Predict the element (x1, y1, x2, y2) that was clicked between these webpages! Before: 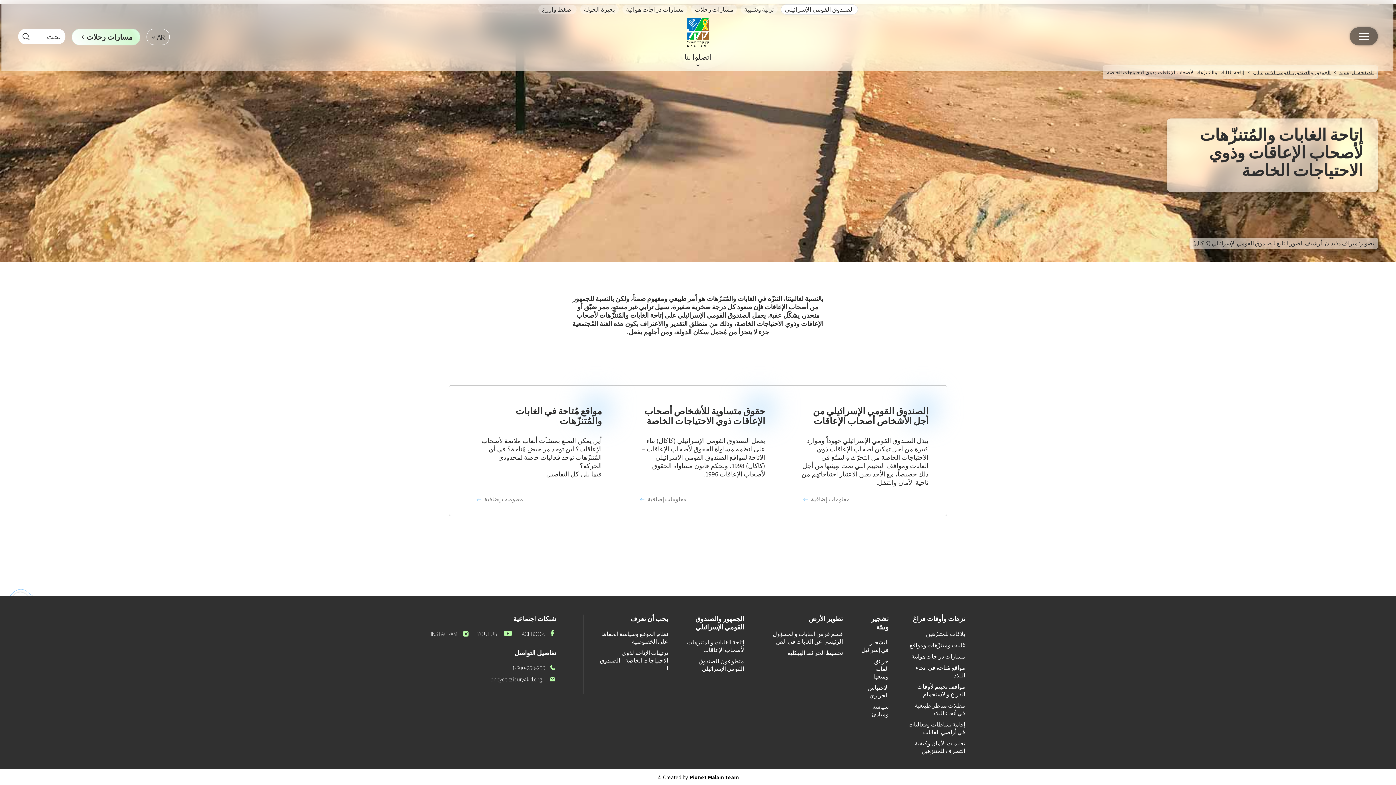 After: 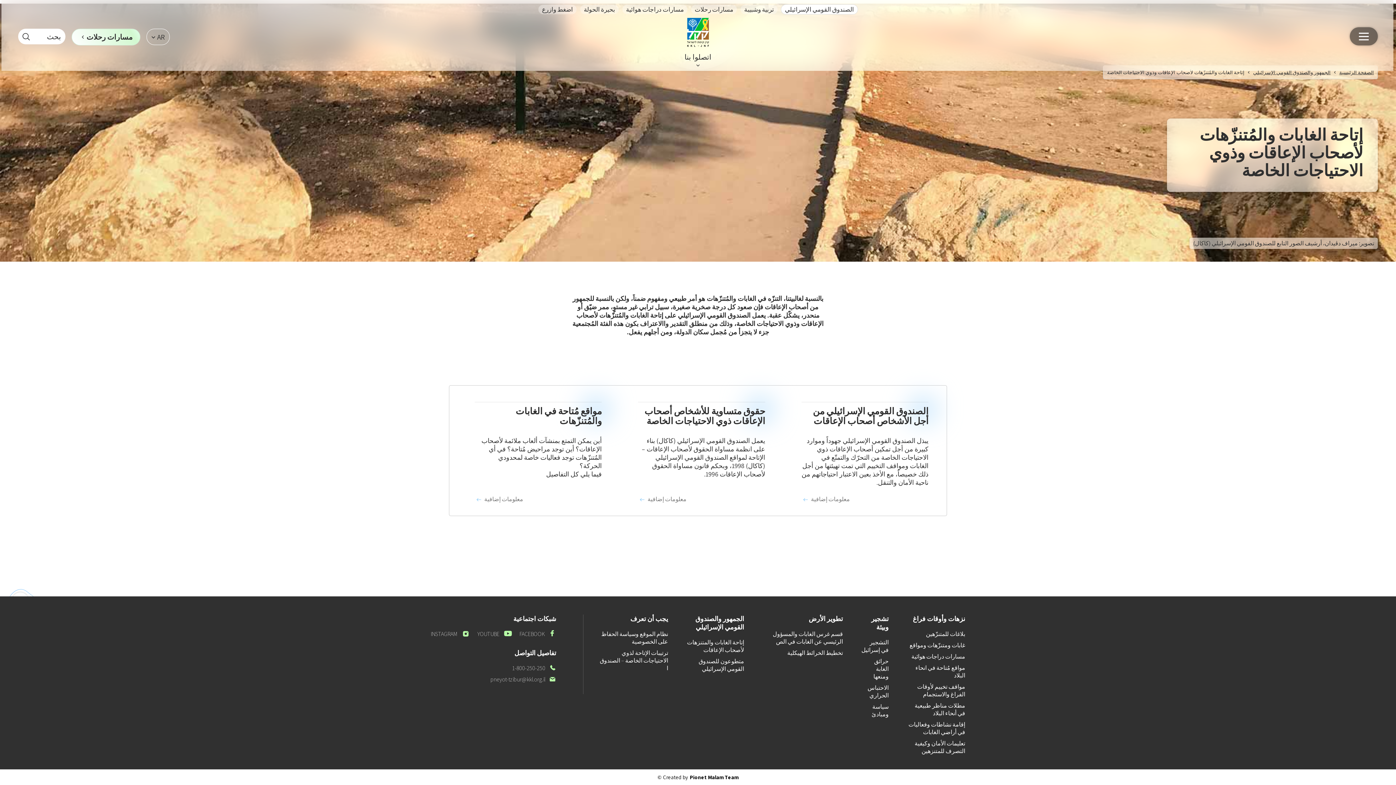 Action: bbox: (490, 676, 556, 683) label: بريدنا الالكتروني
pneyot-tzibur@kkl.org.il